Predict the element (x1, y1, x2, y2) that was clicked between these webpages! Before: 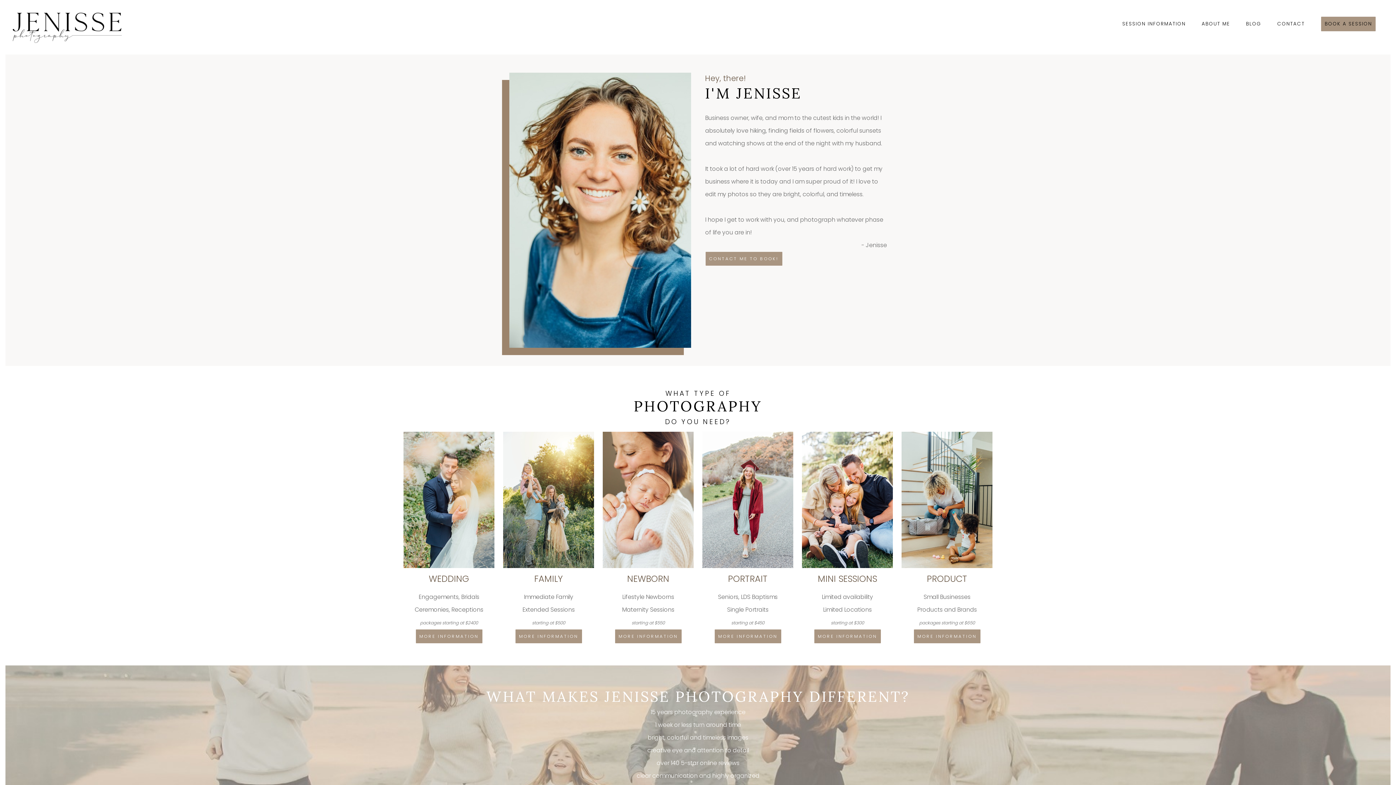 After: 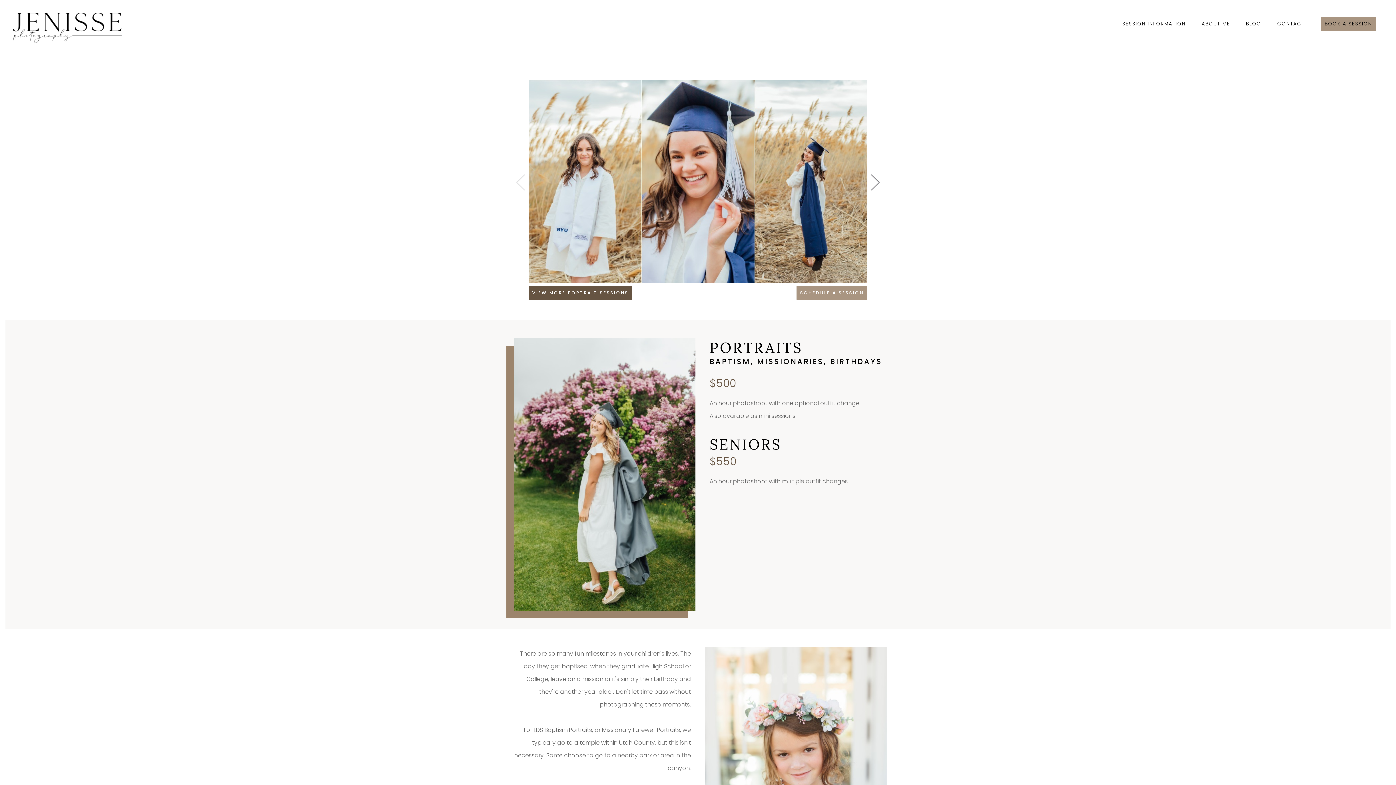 Action: label: PORTRAIT
Seniors, LDS Baptisms
Single Portraits
starting at $450 MORE INFORMATION
  bbox: (698, 430, 798, 439)